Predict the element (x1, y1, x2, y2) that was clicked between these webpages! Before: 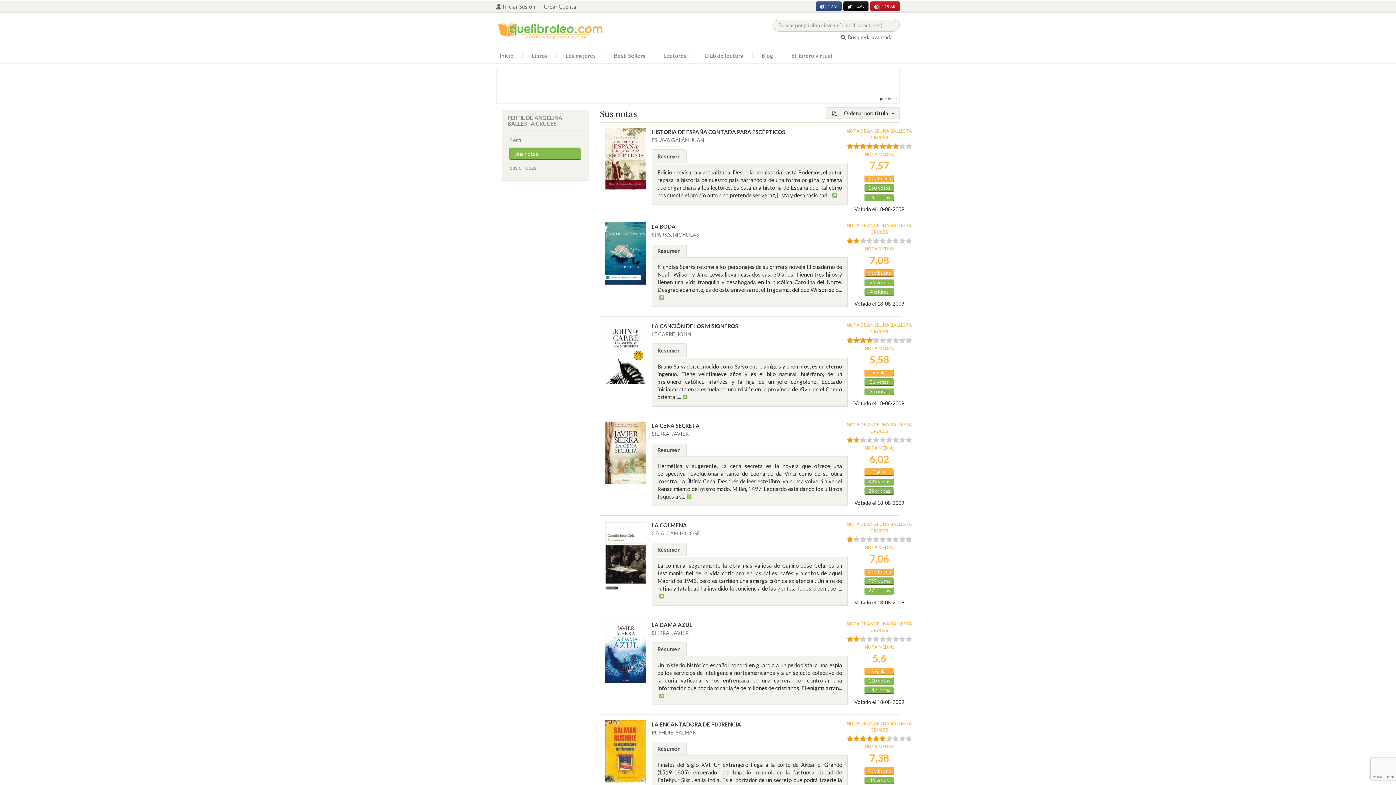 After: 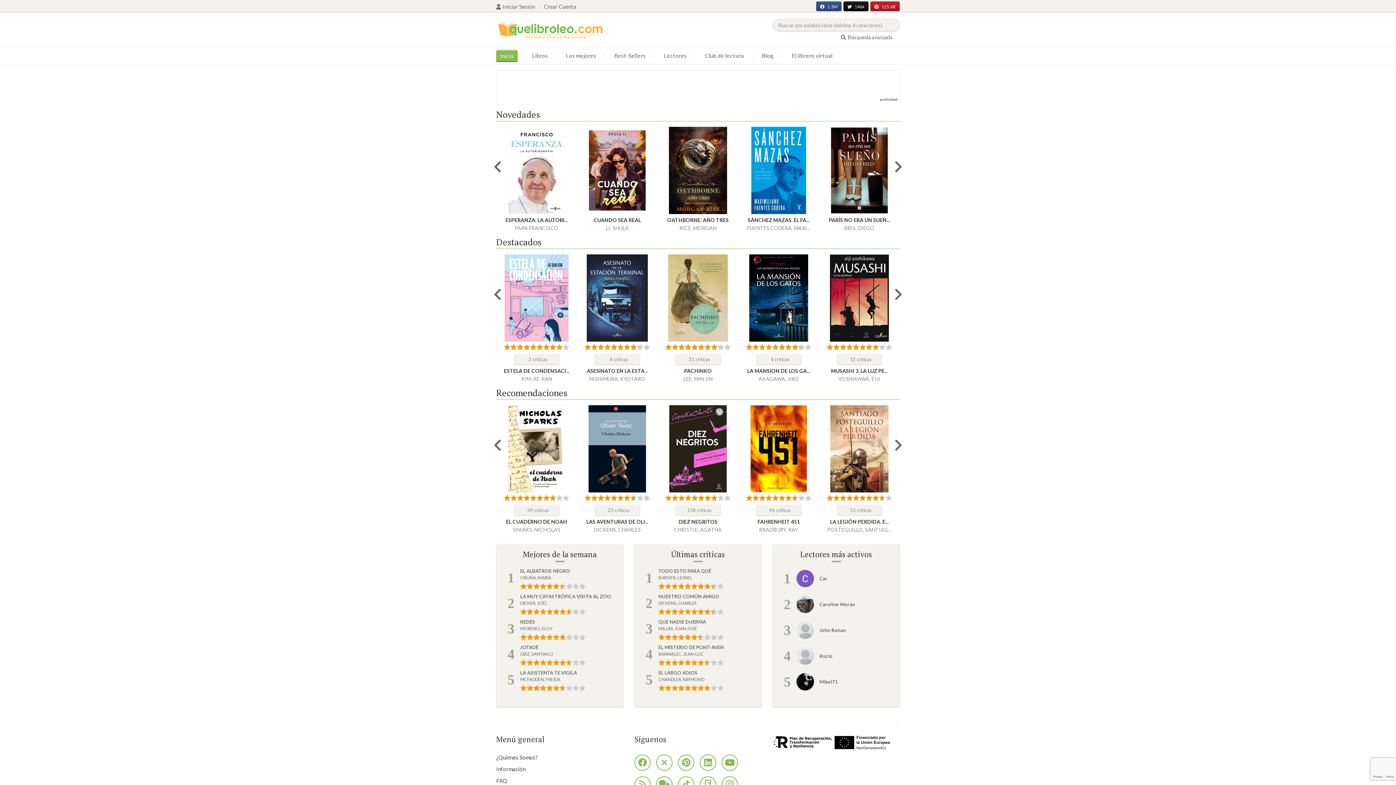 Action: bbox: (496, 49, 517, 61) label: Inicio